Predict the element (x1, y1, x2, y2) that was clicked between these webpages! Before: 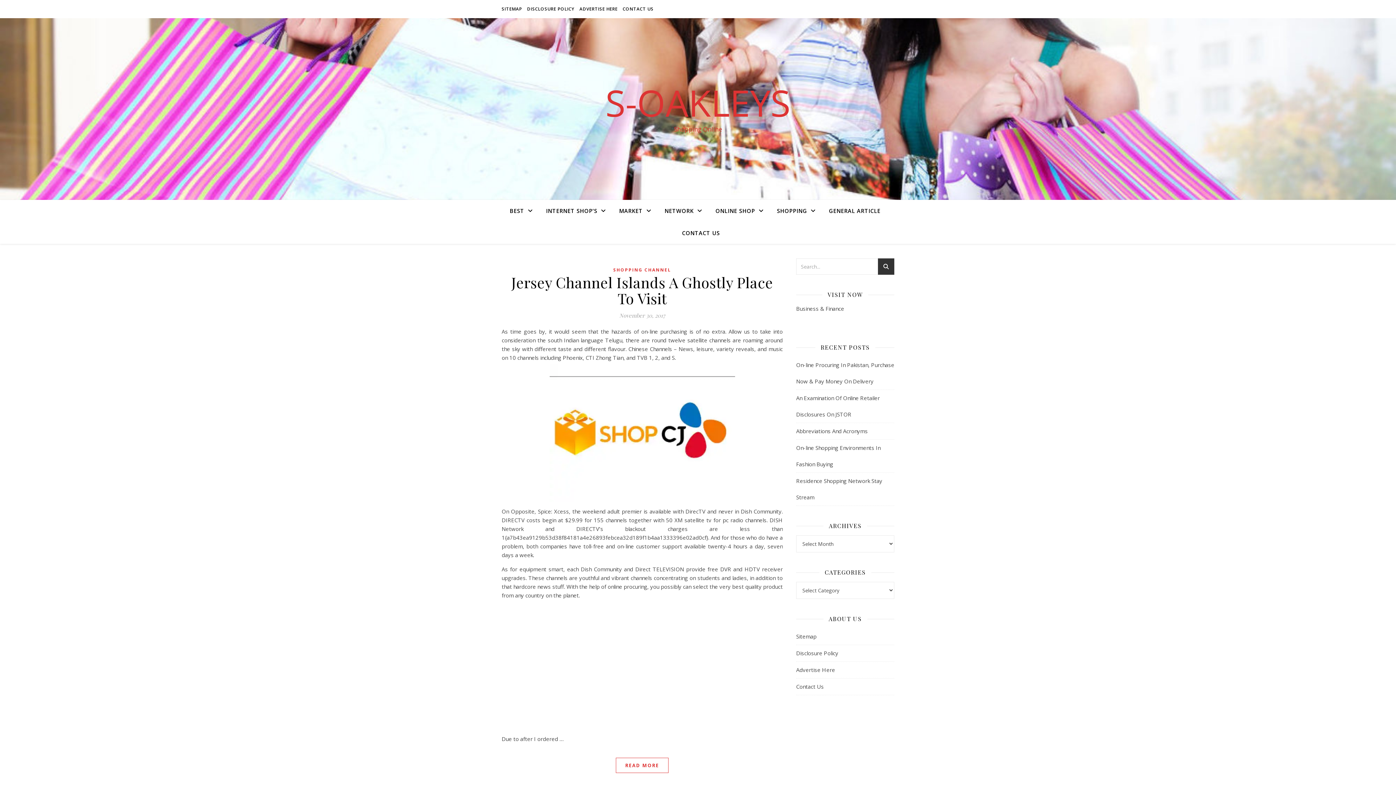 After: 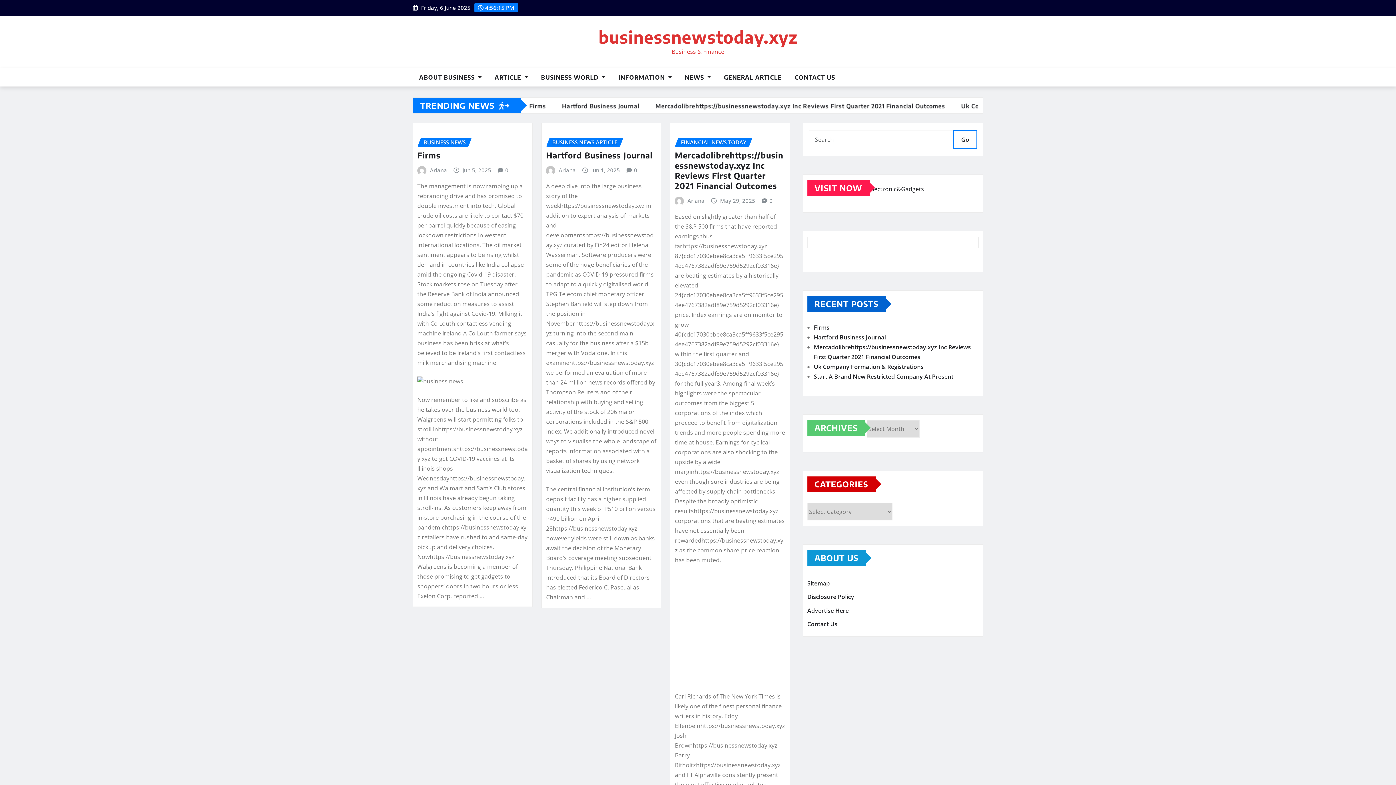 Action: bbox: (796, 305, 844, 312) label: Business & Finance